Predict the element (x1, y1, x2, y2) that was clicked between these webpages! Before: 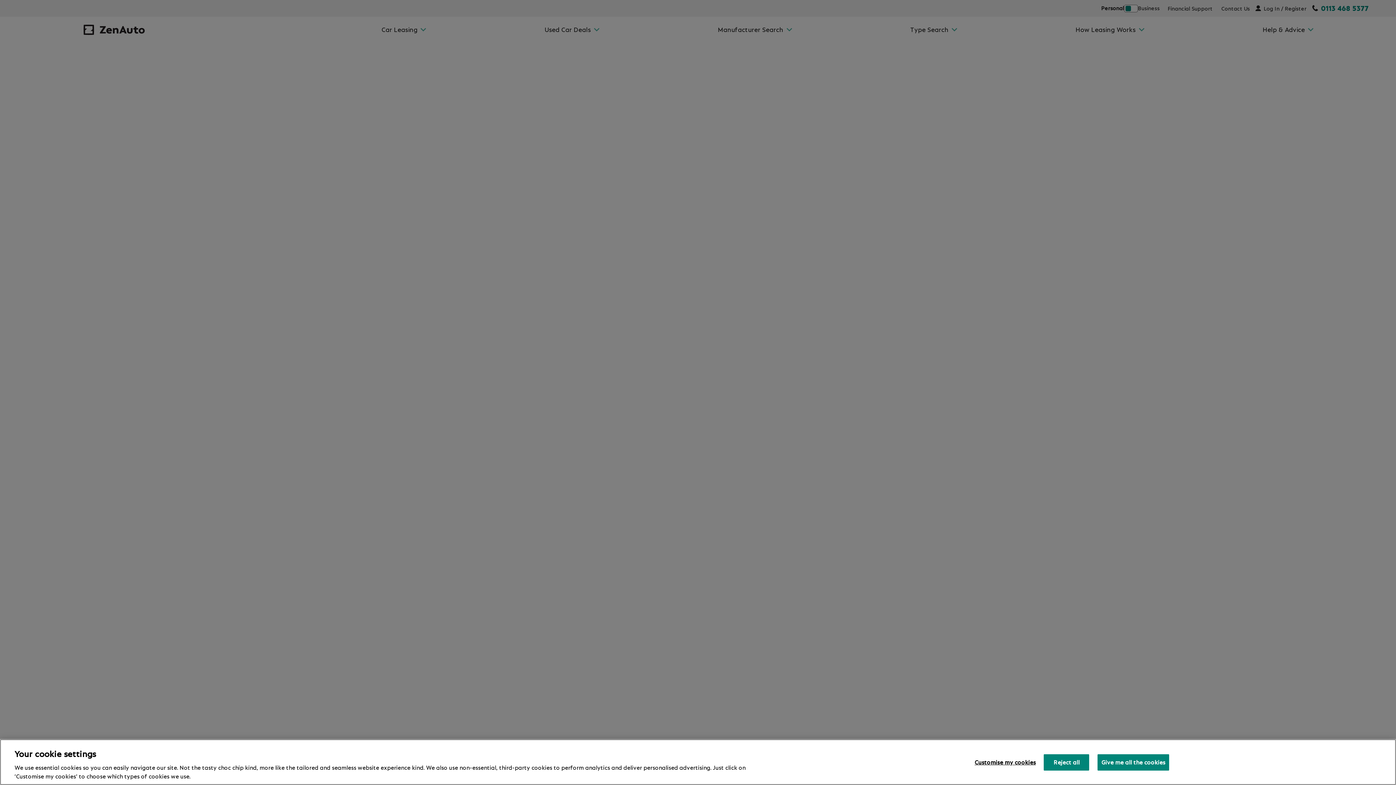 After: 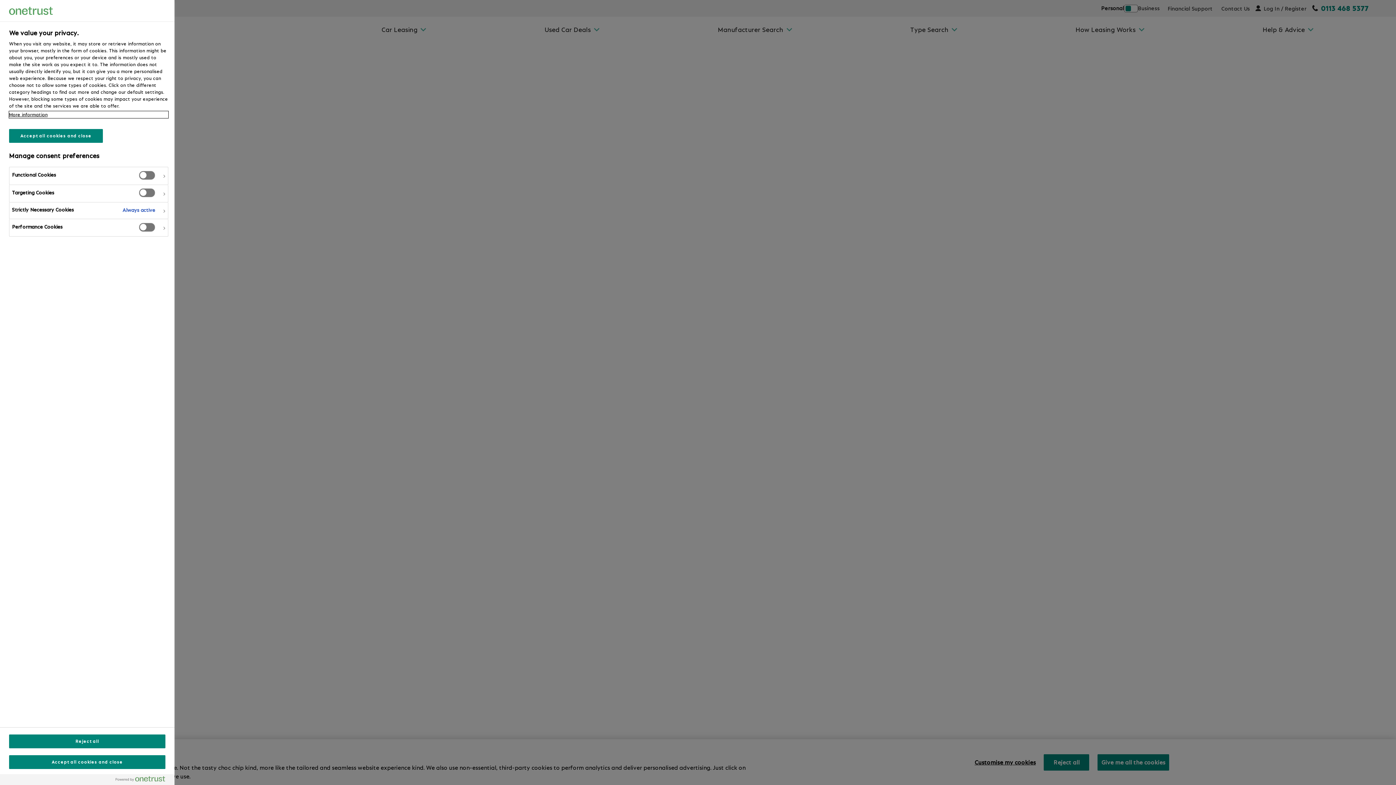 Action: bbox: (974, 755, 1036, 770) label: Customise my cookies